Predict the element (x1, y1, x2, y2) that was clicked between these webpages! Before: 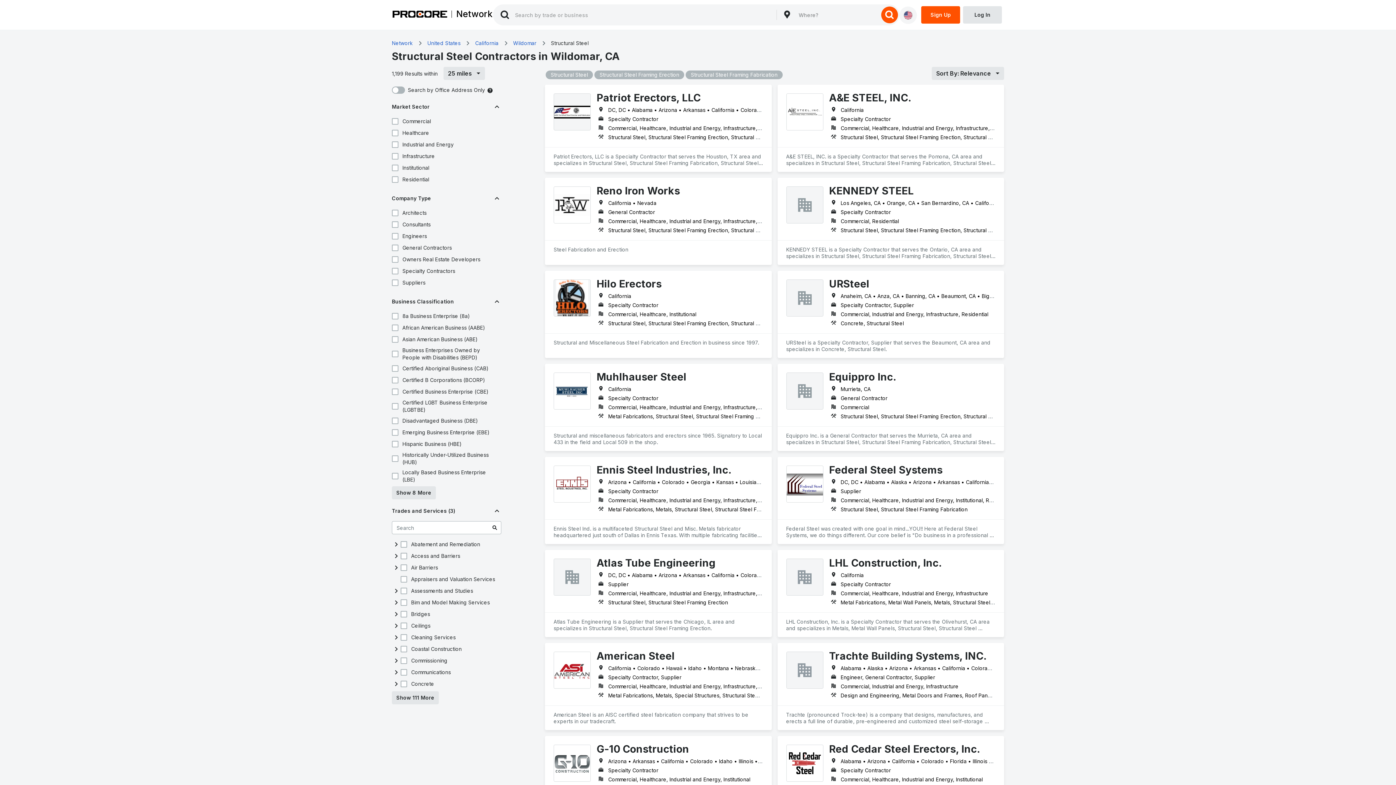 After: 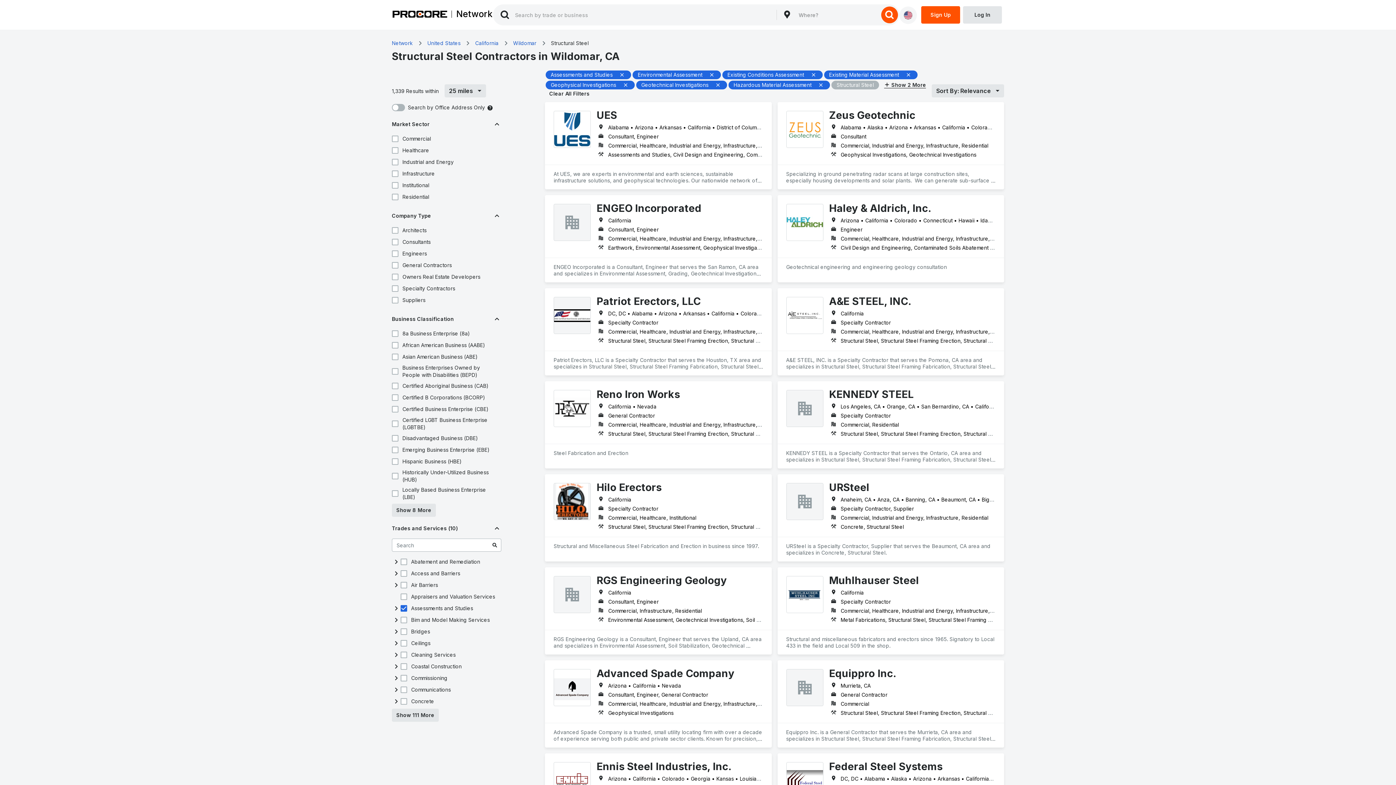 Action: bbox: (399, 586, 408, 595)